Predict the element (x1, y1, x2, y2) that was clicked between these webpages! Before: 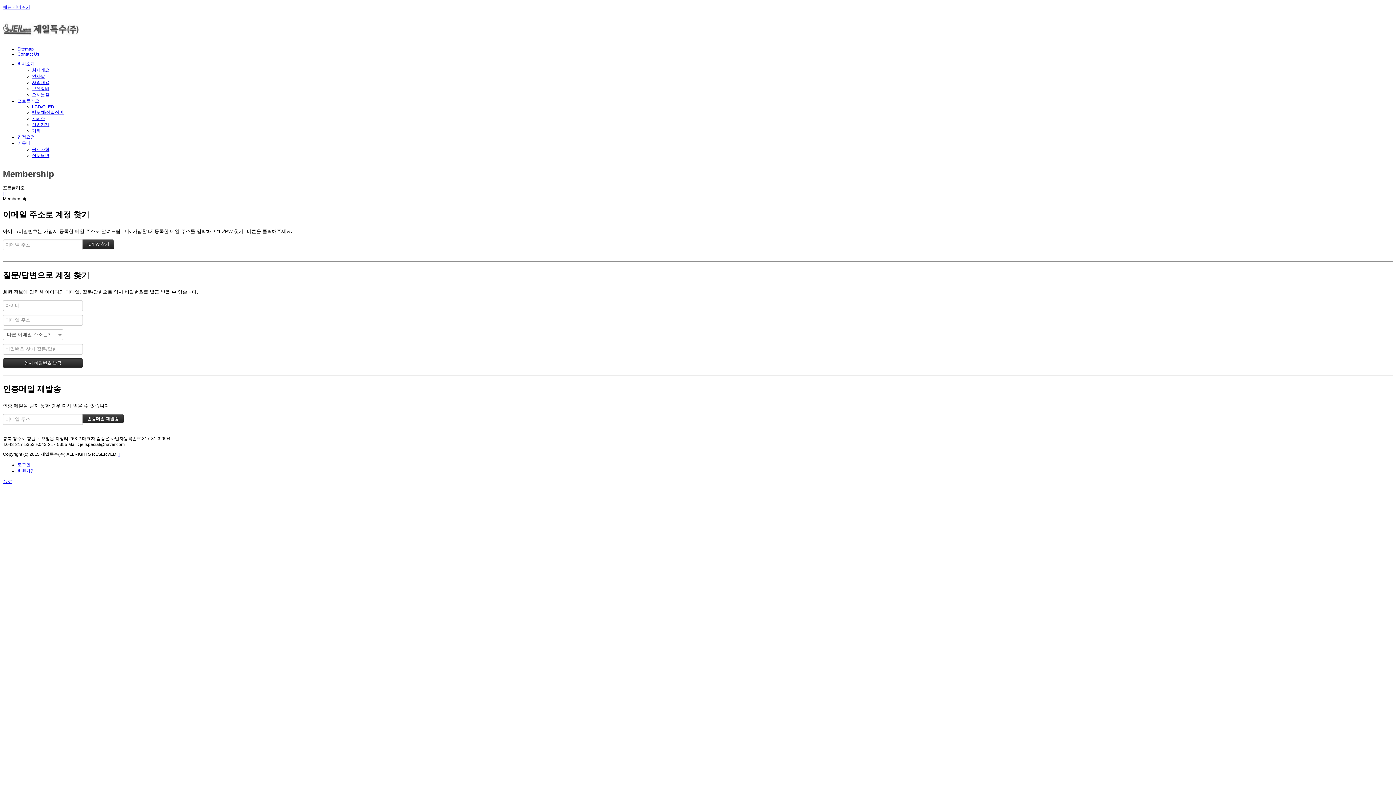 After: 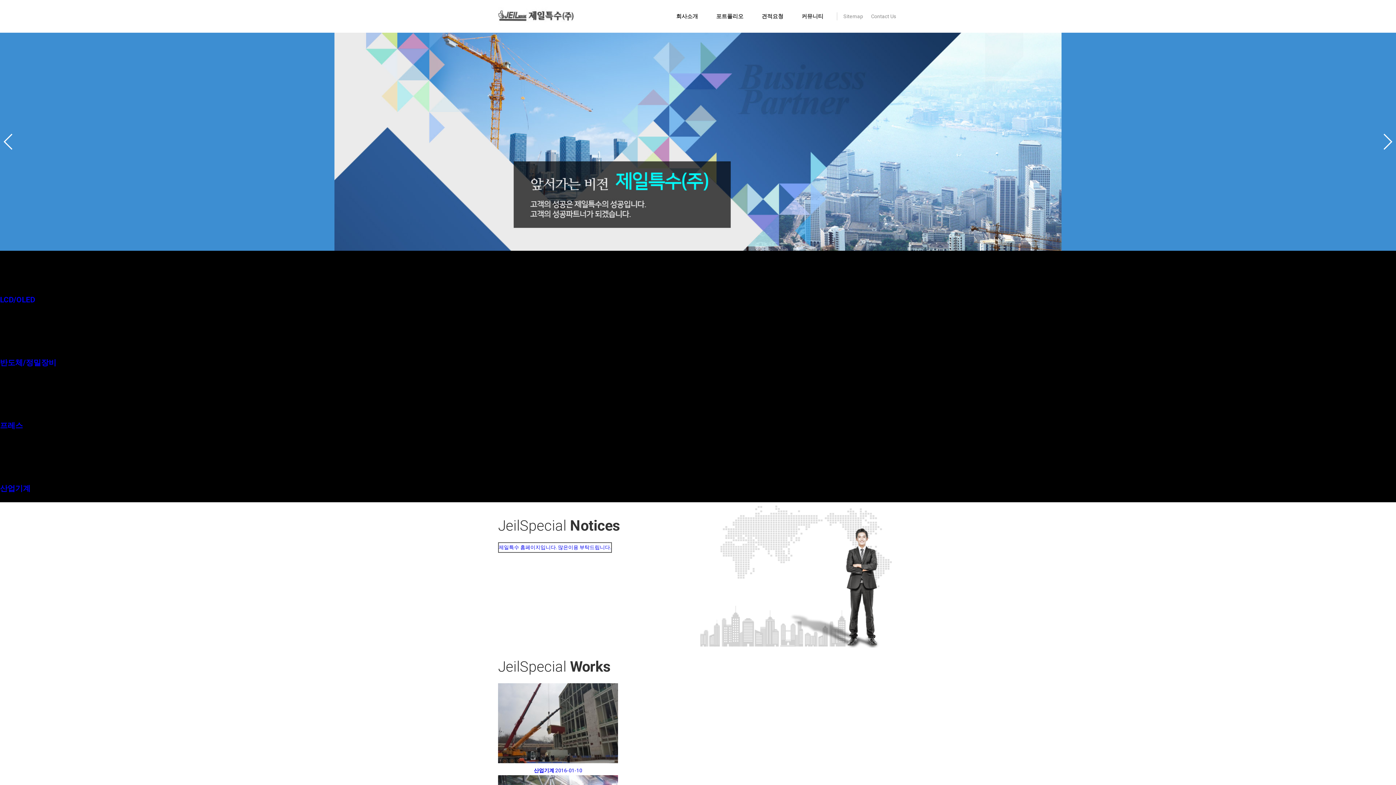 Action: bbox: (2, 191, 5, 196)